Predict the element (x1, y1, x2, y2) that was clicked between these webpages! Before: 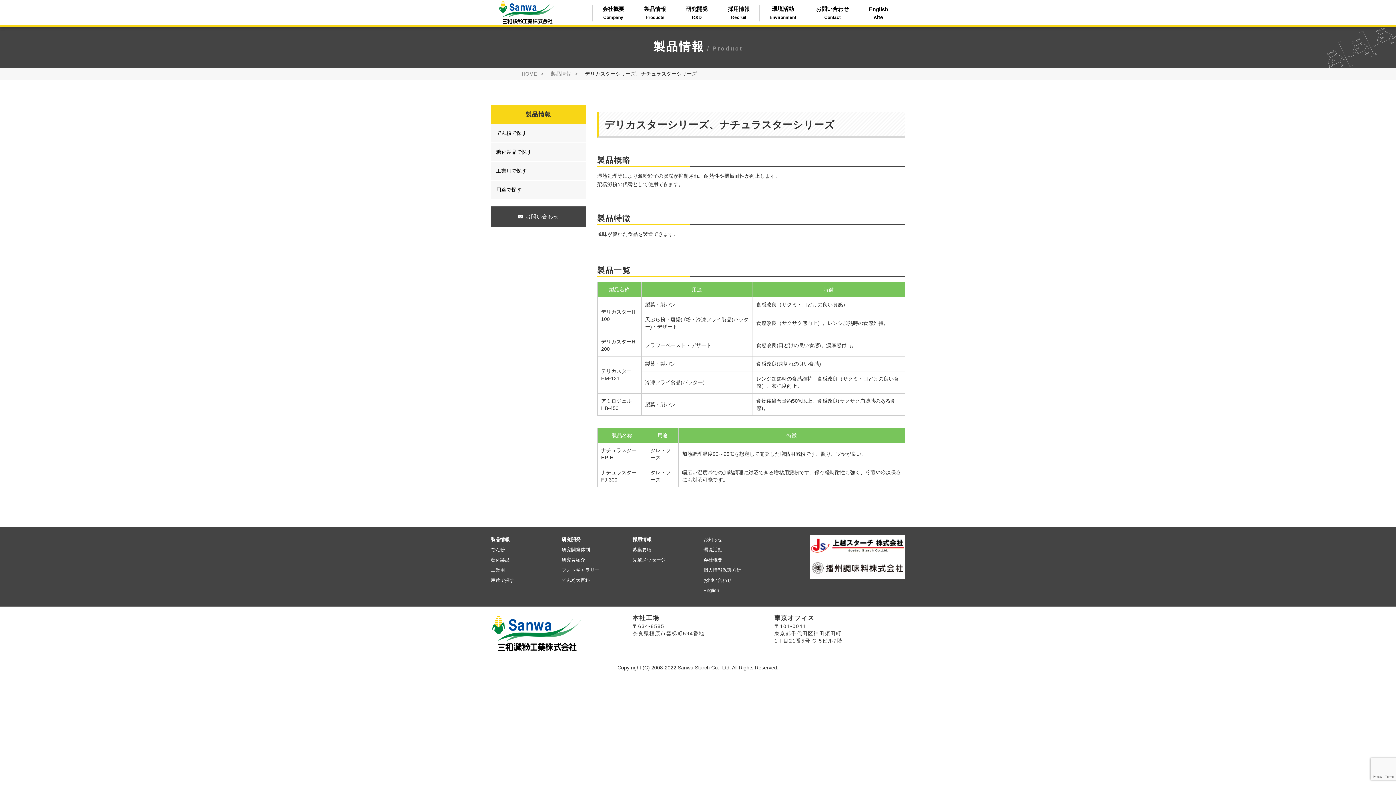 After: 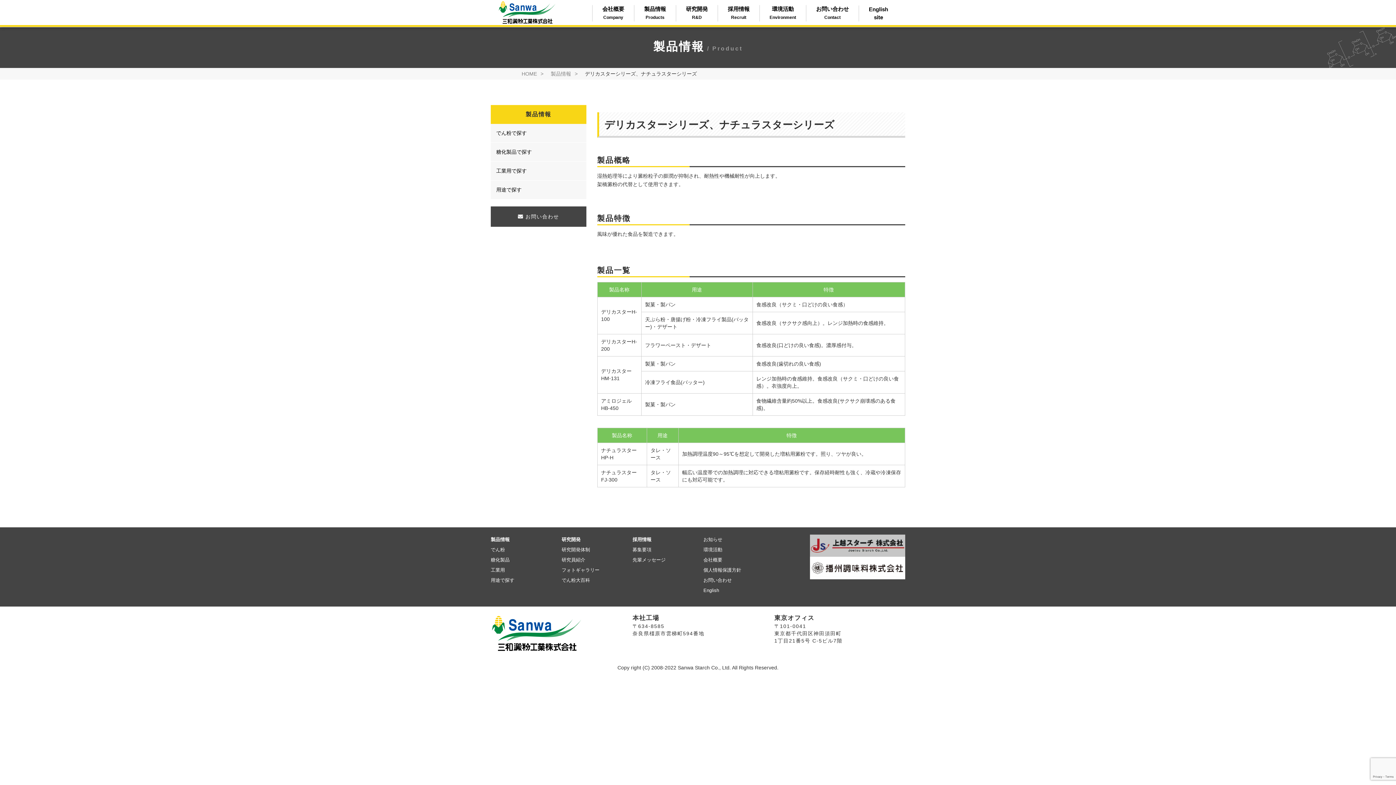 Action: bbox: (810, 542, 905, 548)